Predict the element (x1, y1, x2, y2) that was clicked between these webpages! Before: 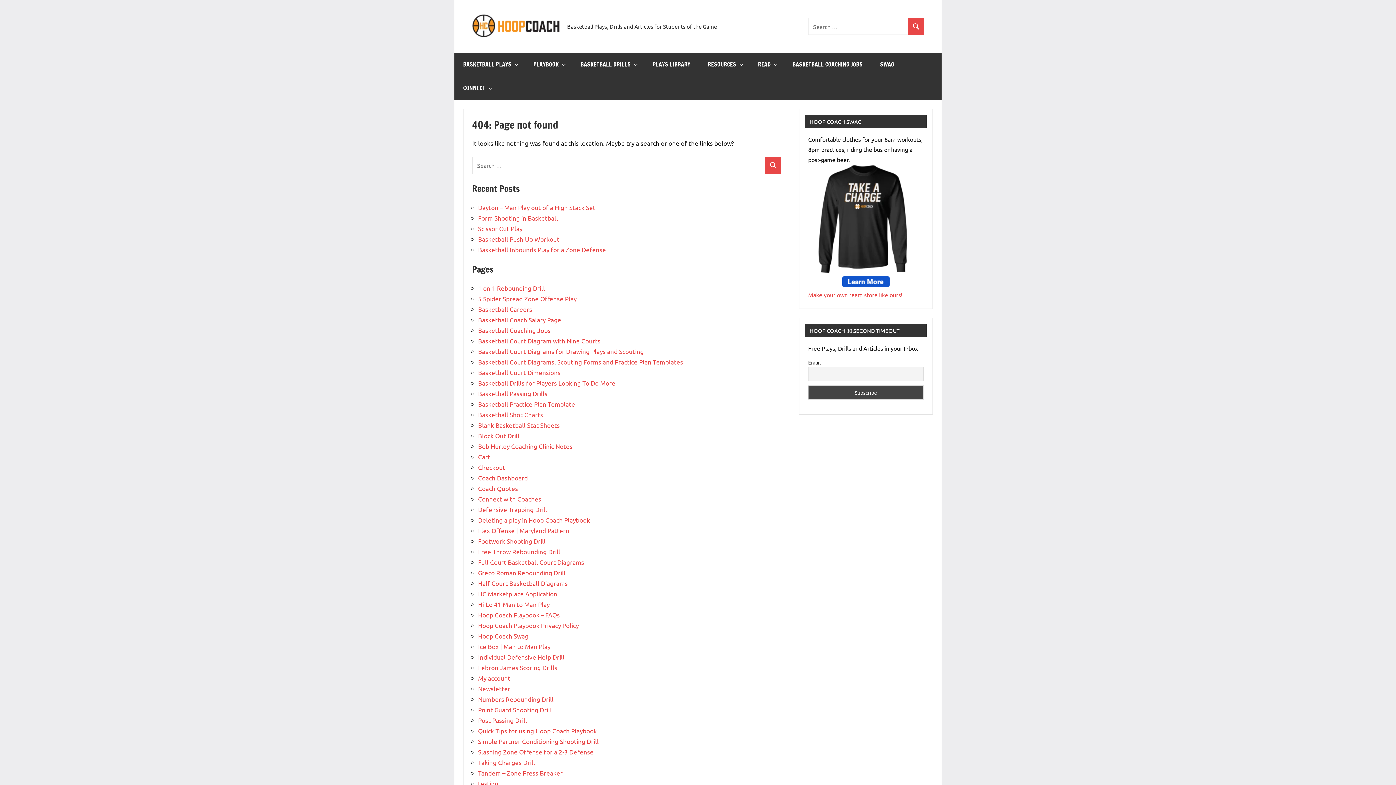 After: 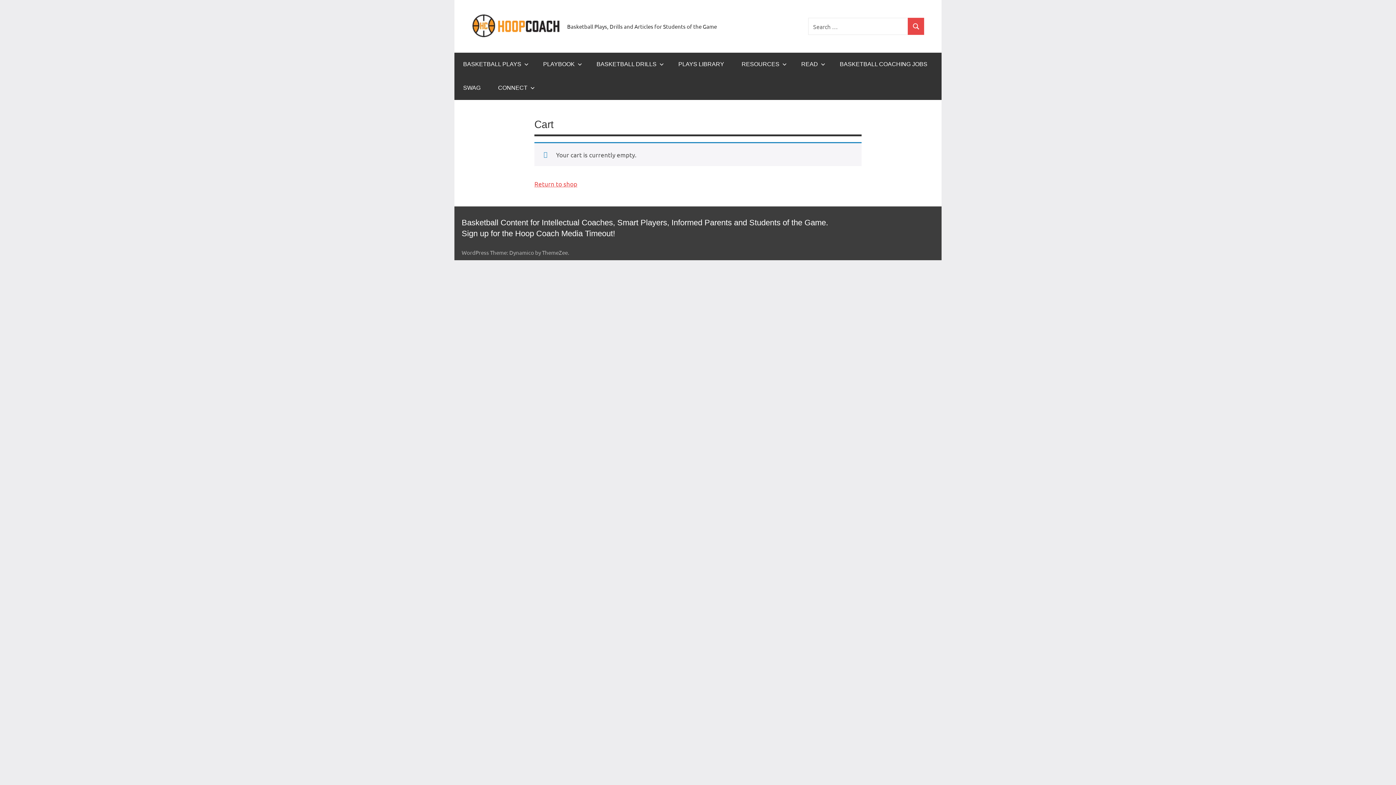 Action: label: Checkout bbox: (478, 463, 505, 471)